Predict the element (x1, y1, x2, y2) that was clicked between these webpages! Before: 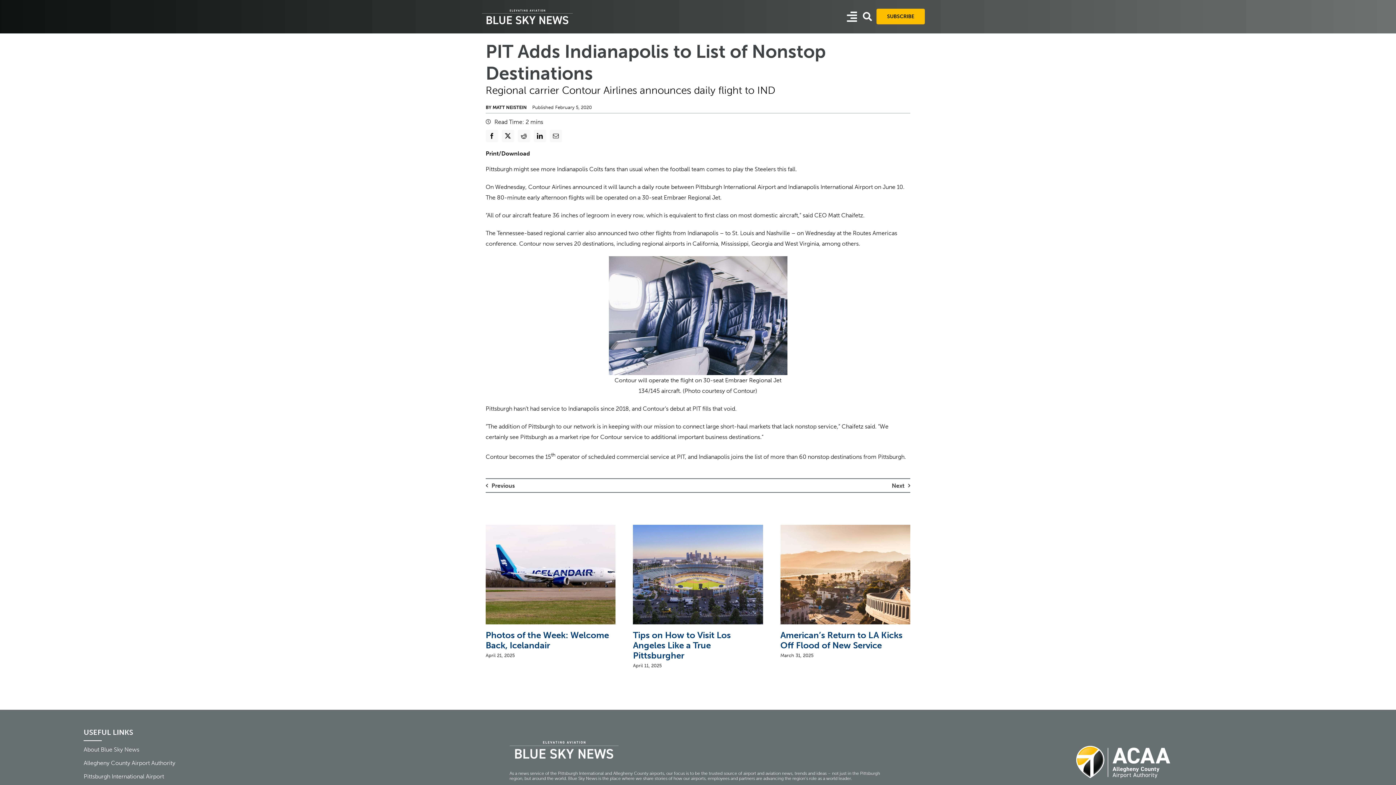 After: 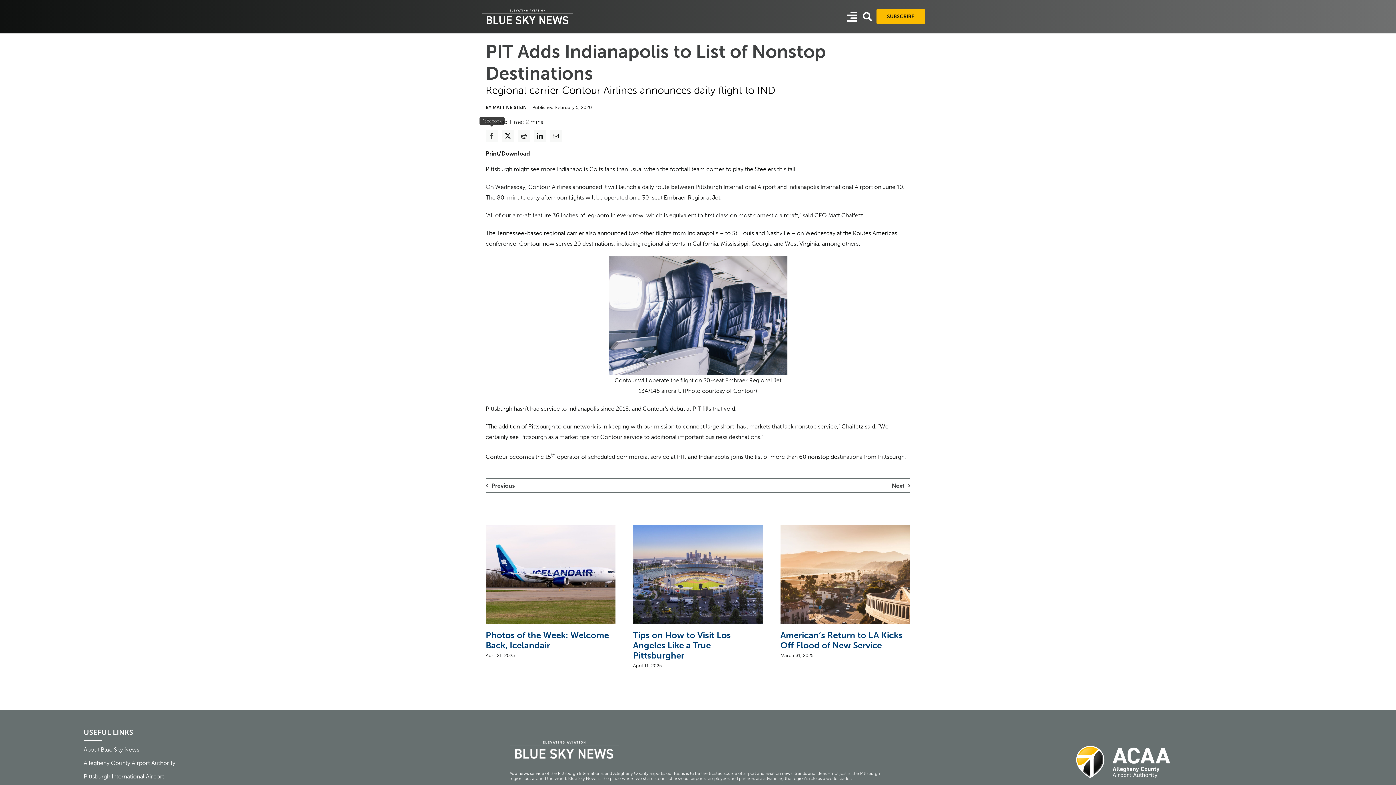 Action: bbox: (484, 127, 500, 143) label: Facebook